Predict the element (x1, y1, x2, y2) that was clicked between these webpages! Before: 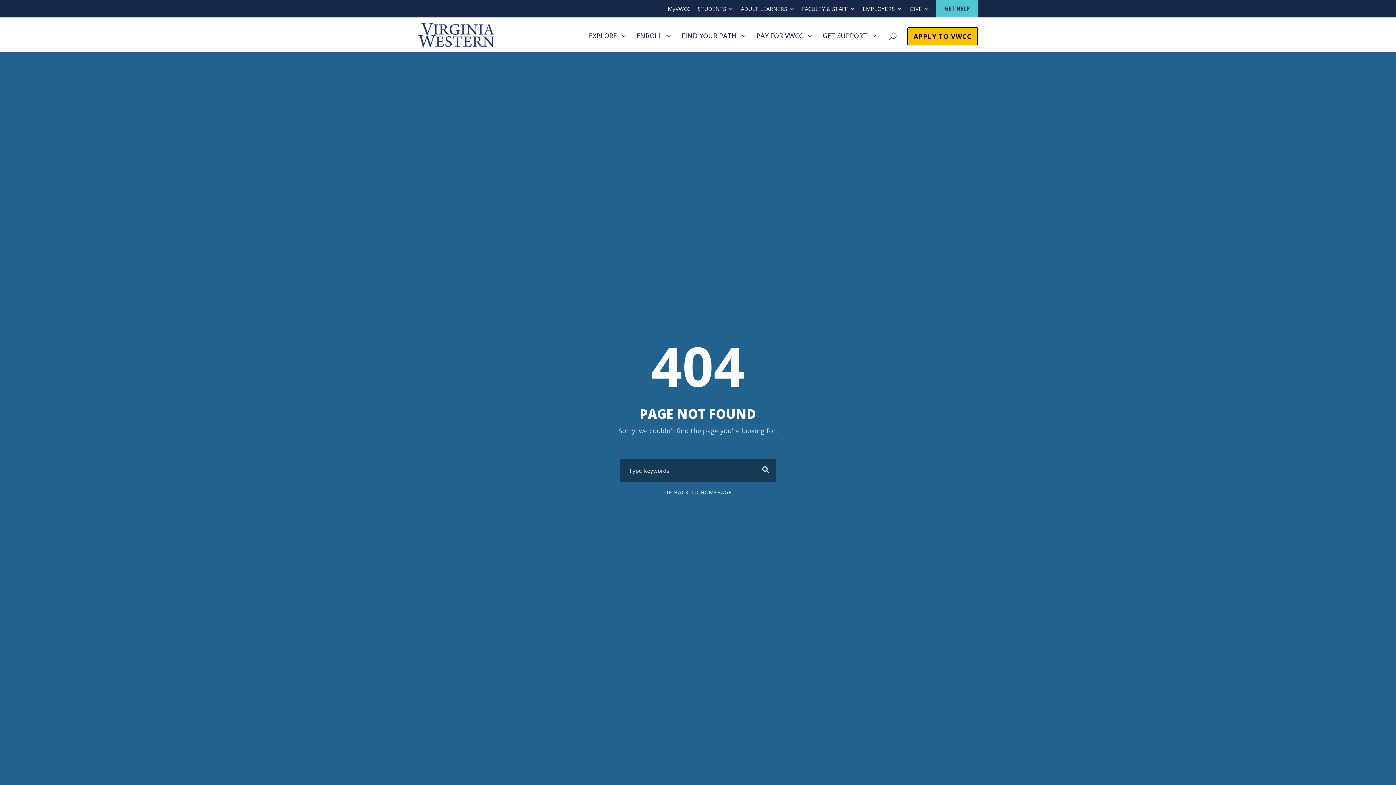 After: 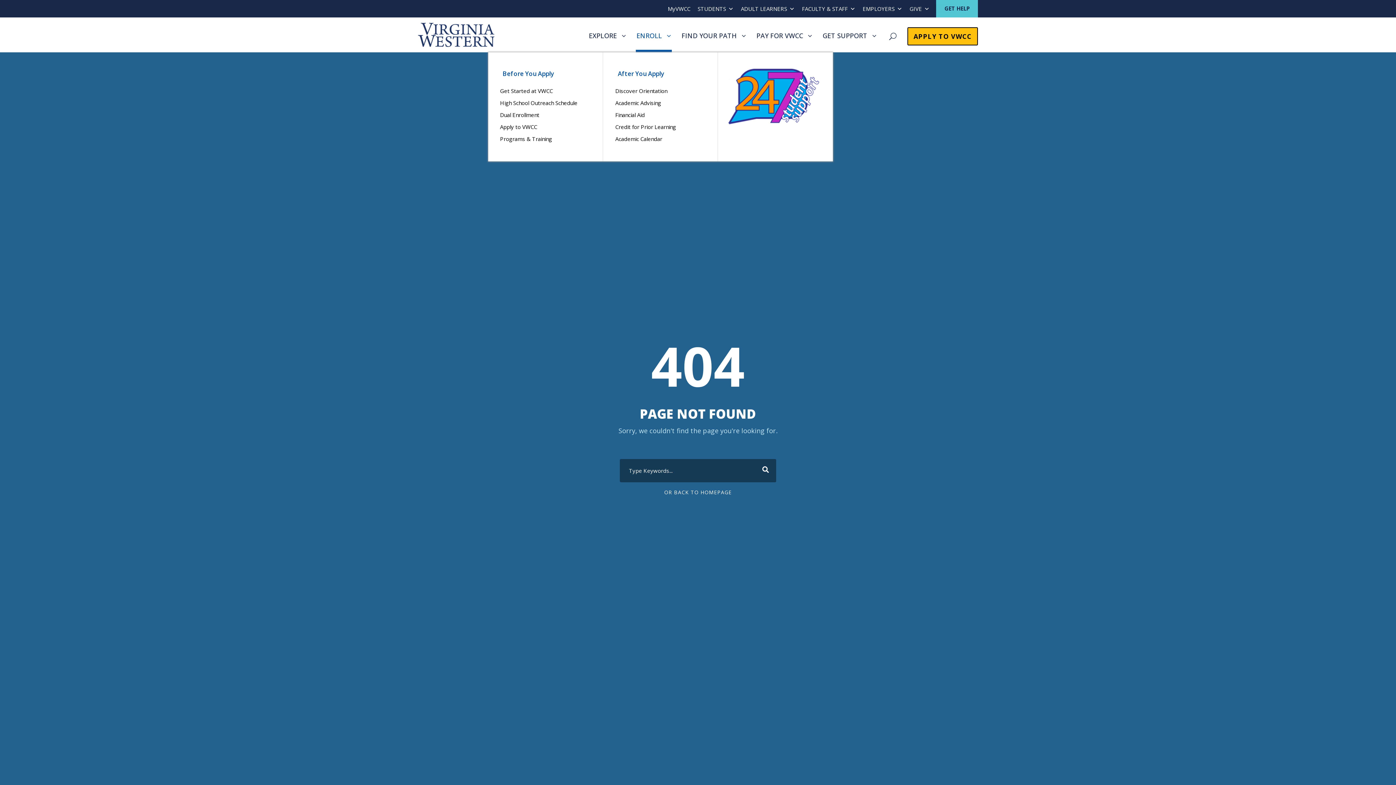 Action: bbox: (636, 30, 671, 52) label: ENROLL